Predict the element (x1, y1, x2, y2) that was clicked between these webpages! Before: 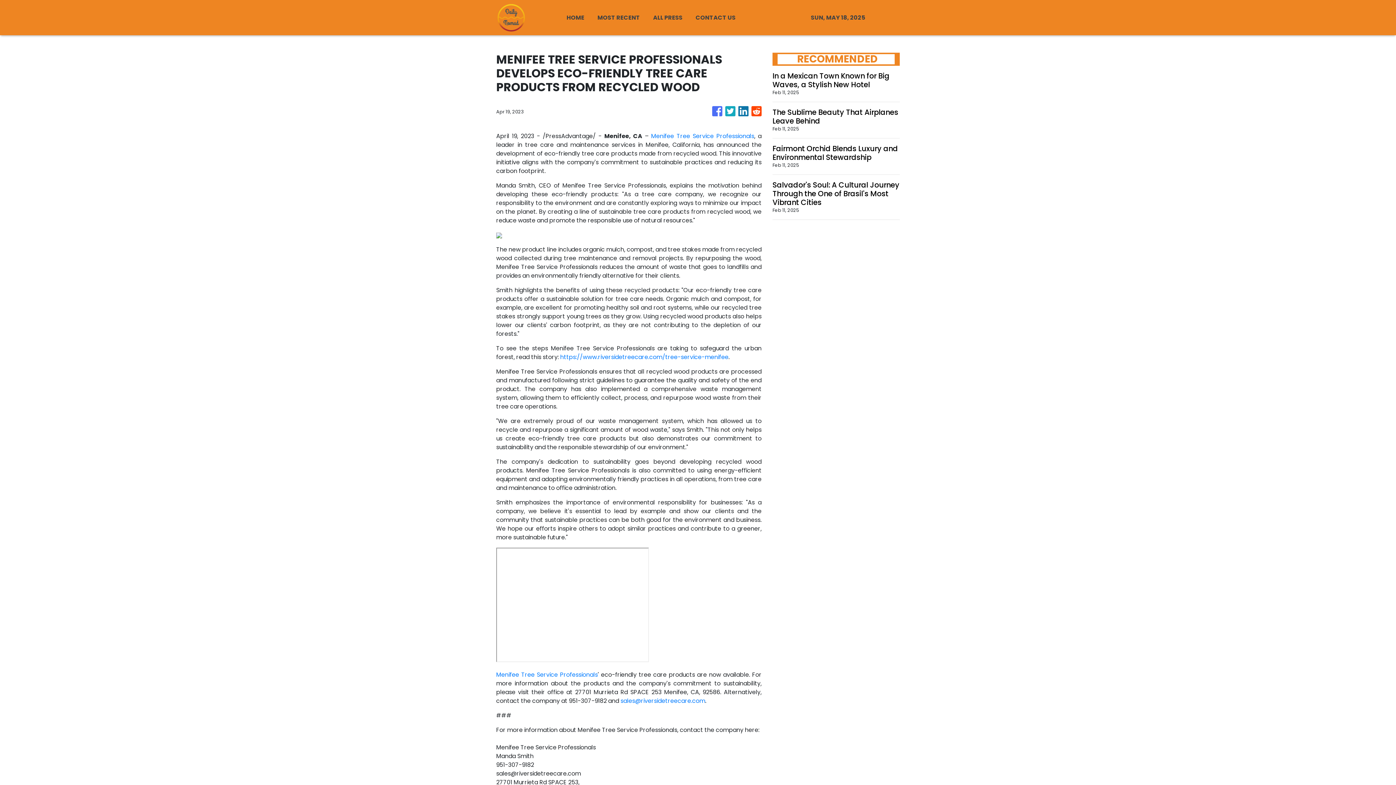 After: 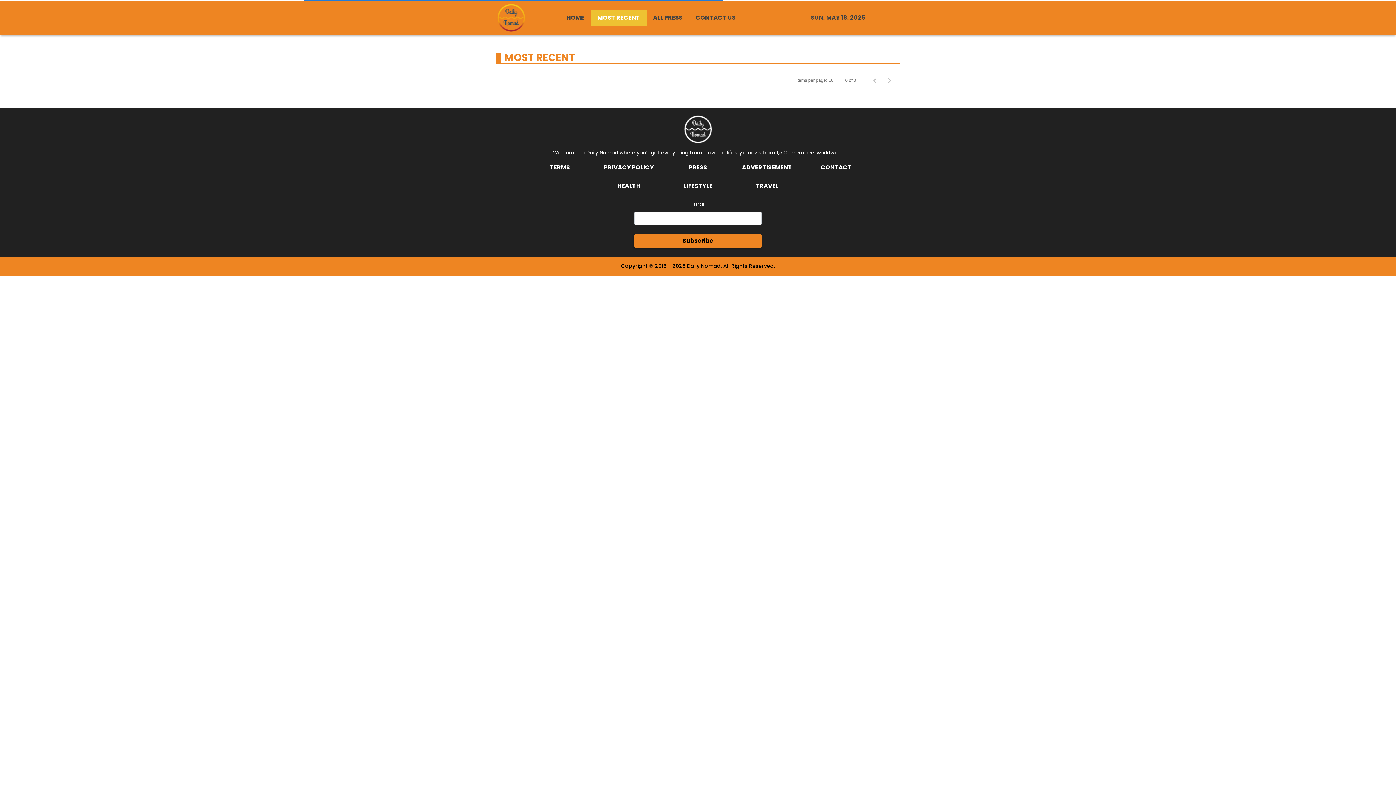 Action: bbox: (591, 9, 646, 25) label: MOST RECENT